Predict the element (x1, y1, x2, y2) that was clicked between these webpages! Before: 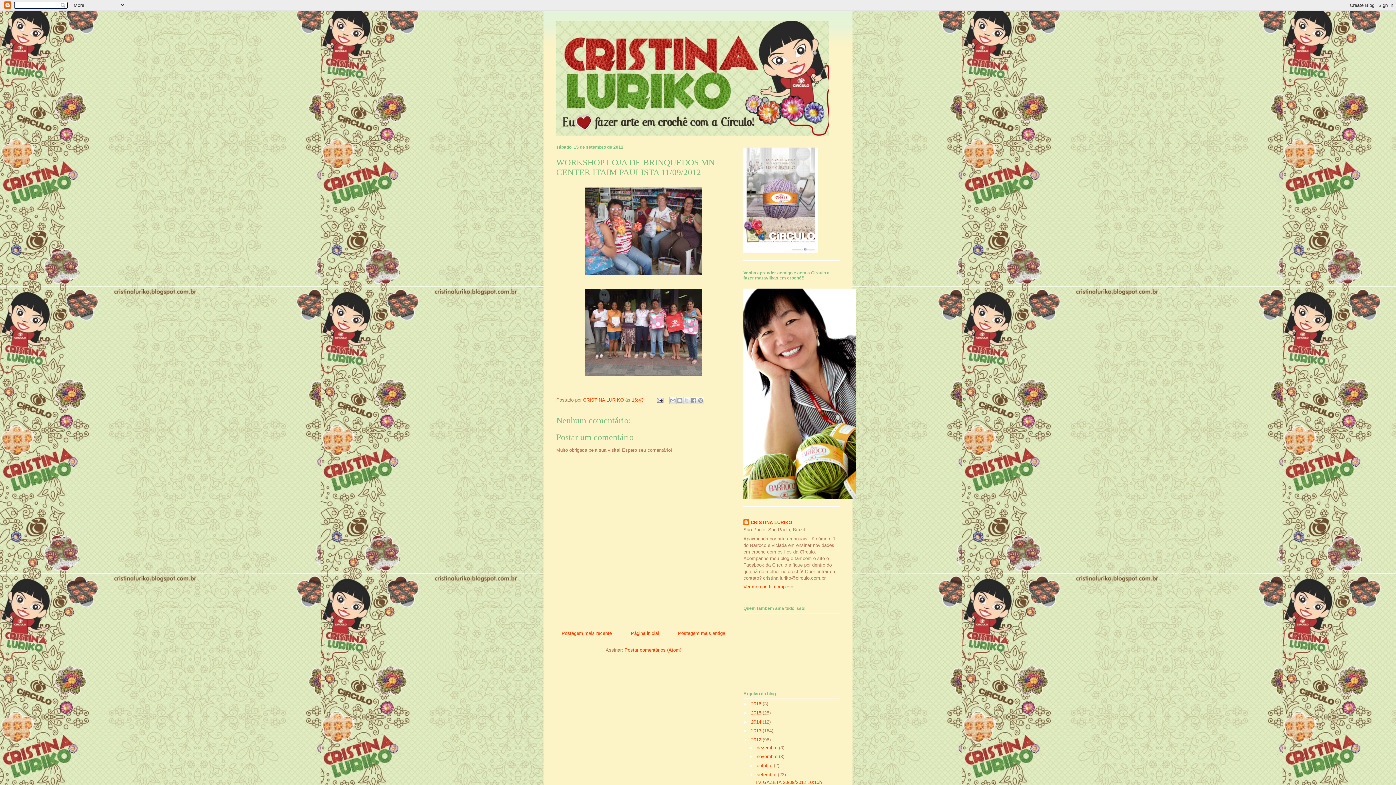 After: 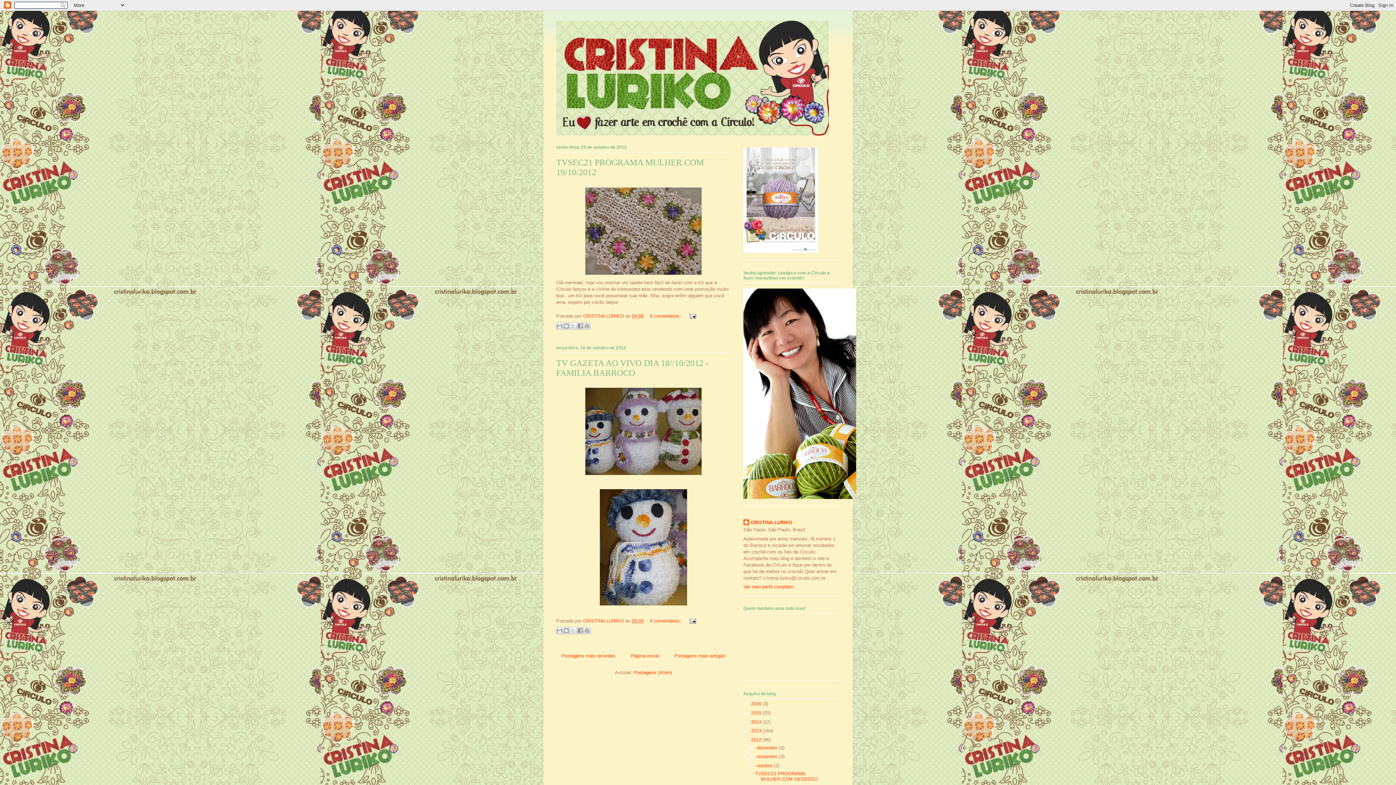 Action: label: outubro  bbox: (756, 763, 774, 768)